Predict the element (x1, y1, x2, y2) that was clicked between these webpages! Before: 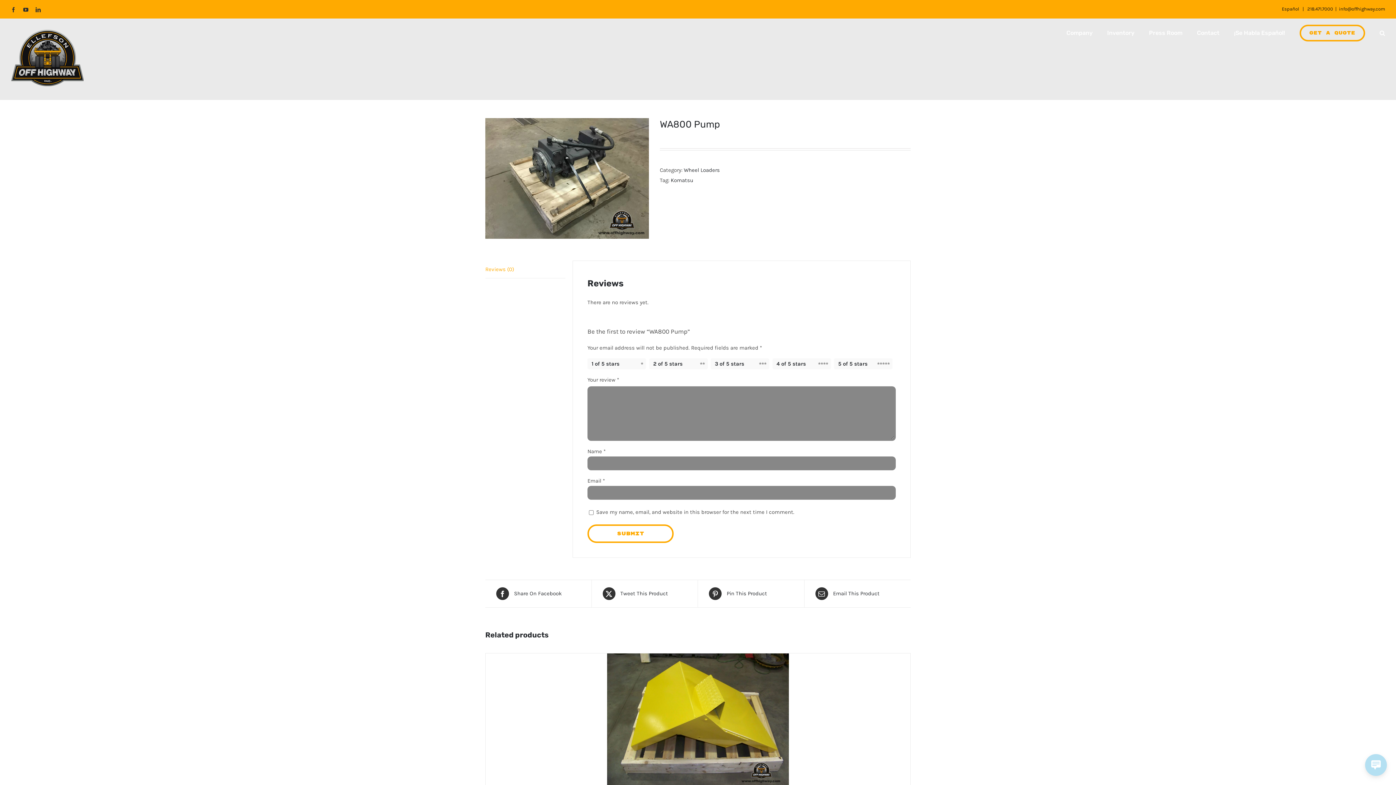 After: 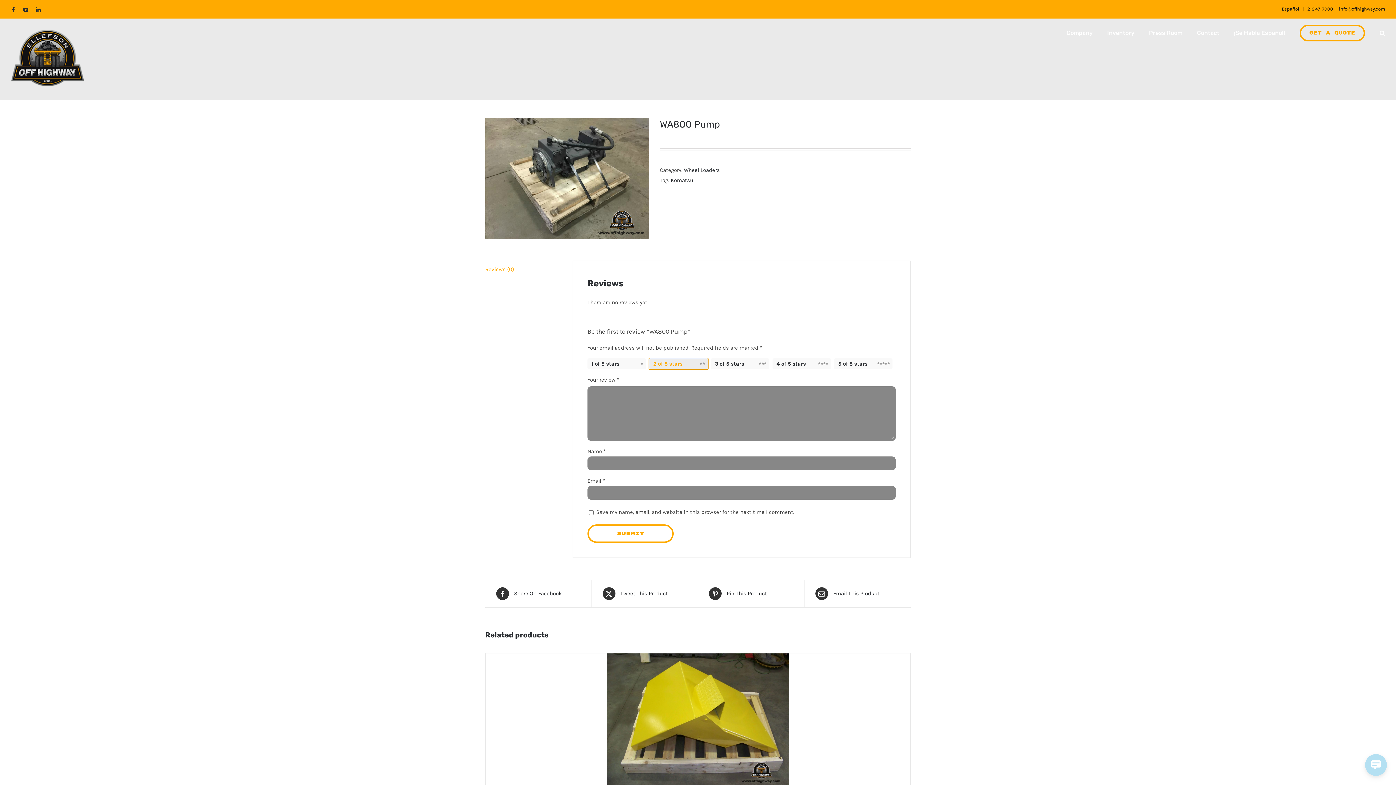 Action: label: 2 of 5 stars bbox: (649, 358, 707, 369)